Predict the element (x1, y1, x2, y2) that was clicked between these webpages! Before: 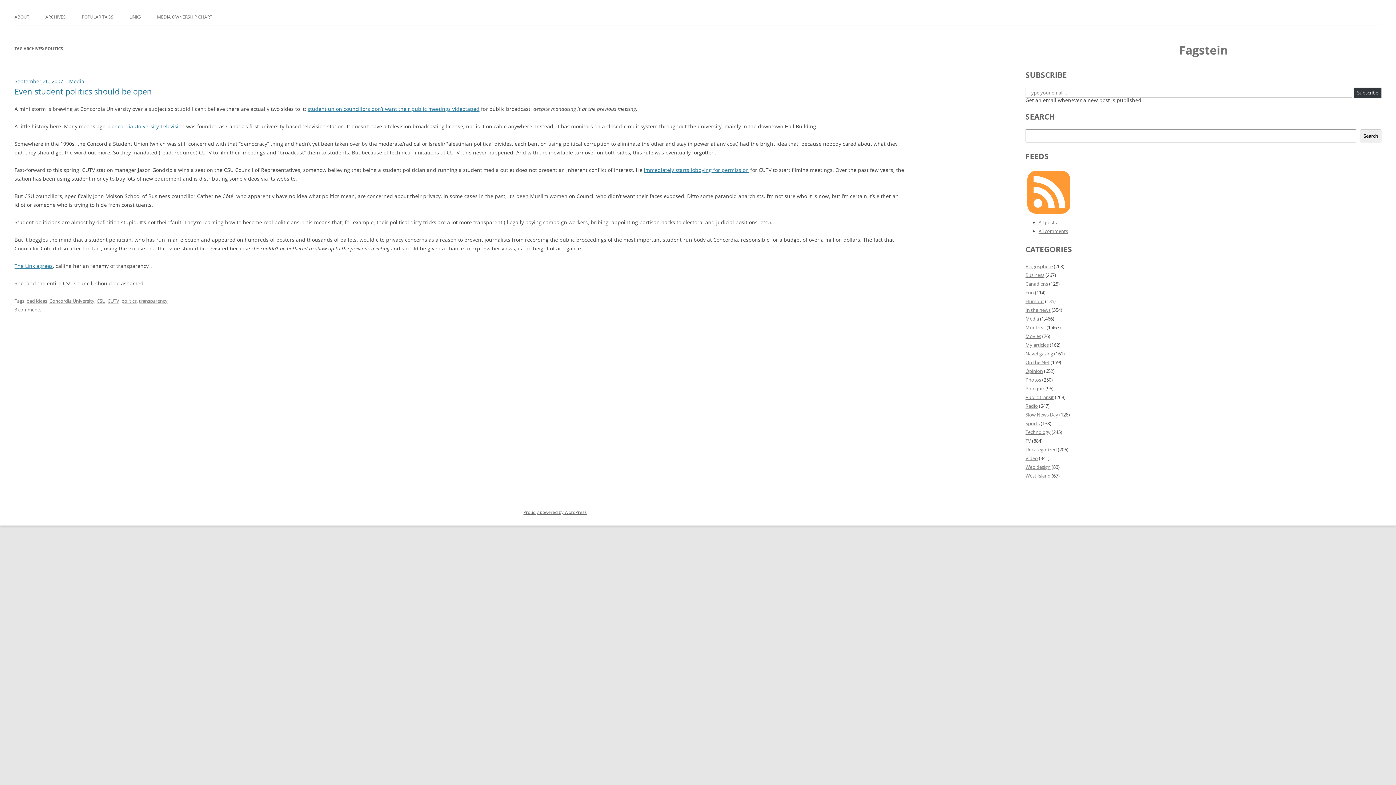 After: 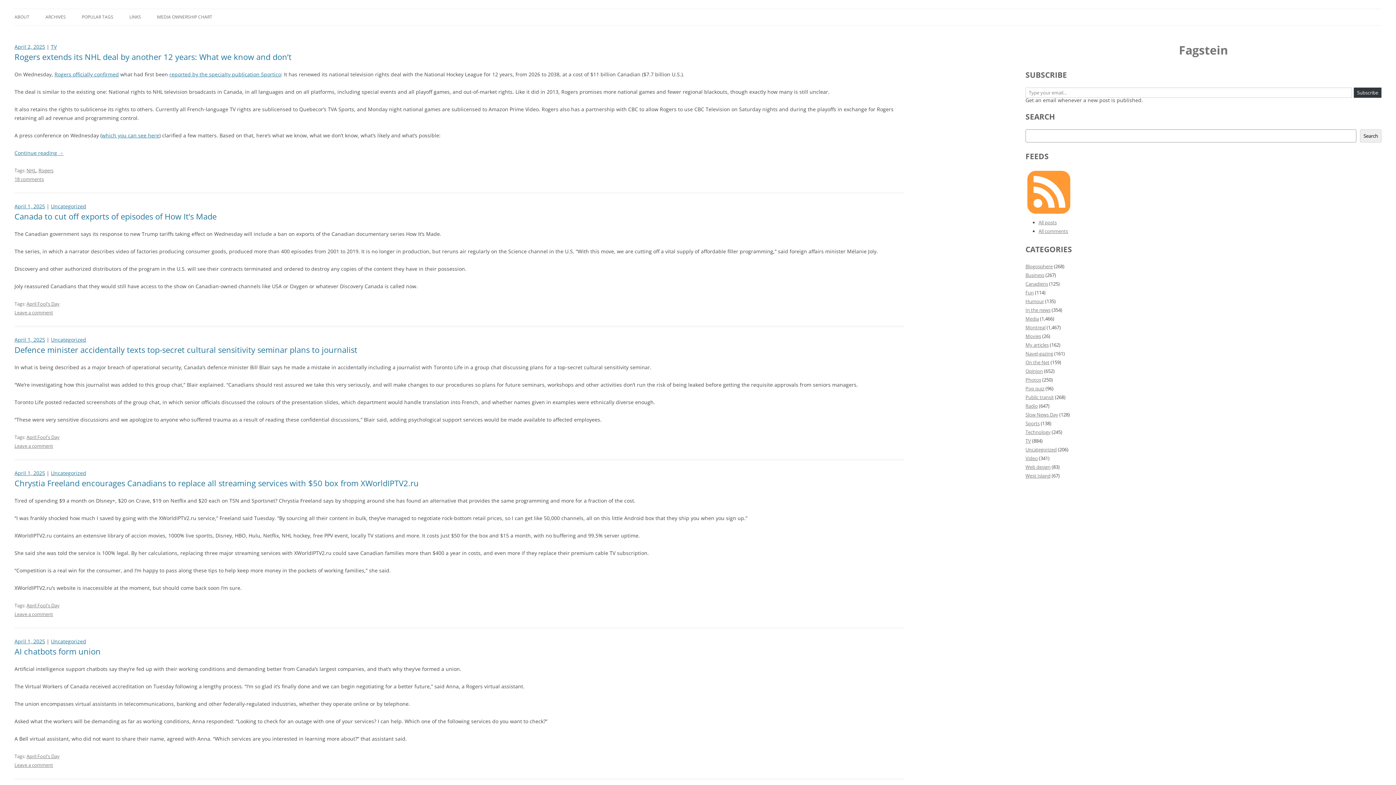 Action: label: Fagstein bbox: (1179, 42, 1228, 57)